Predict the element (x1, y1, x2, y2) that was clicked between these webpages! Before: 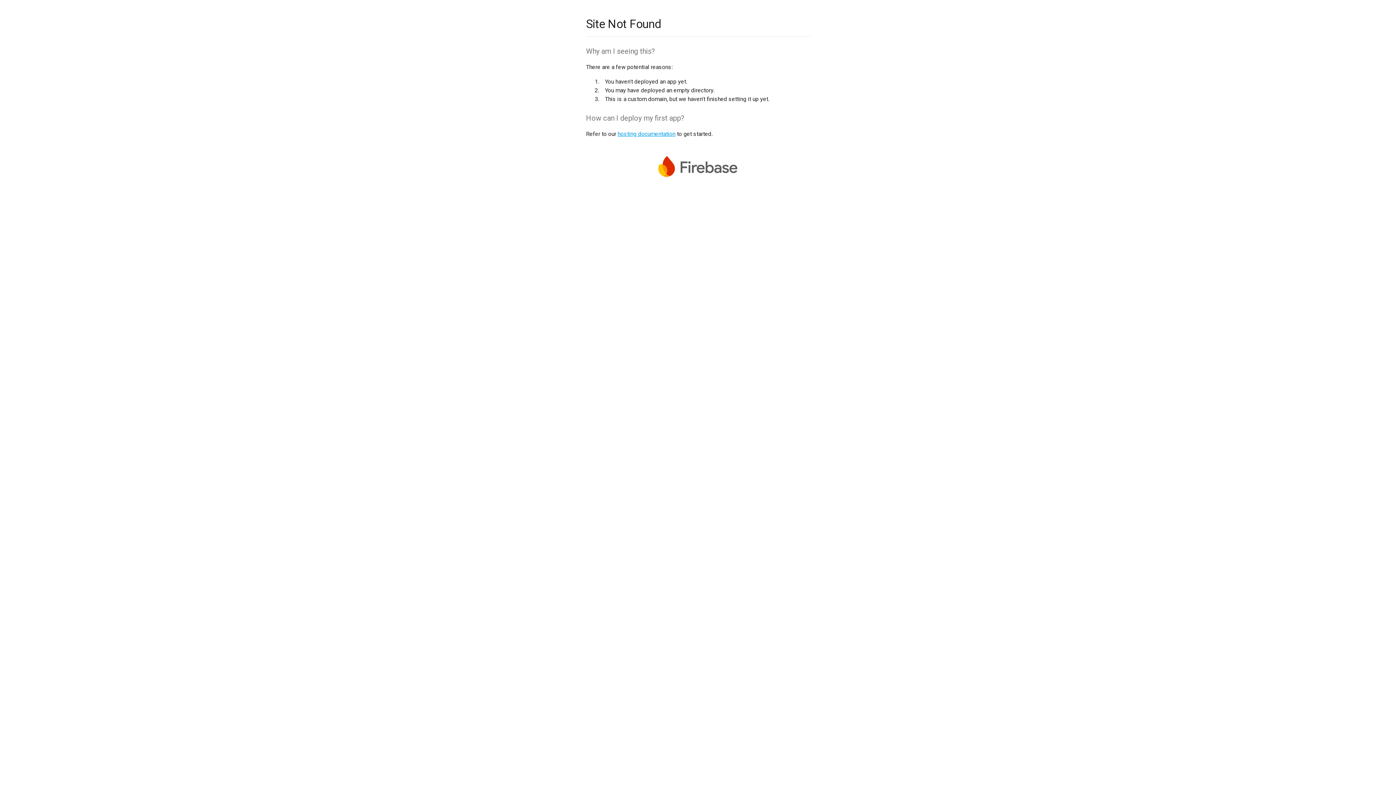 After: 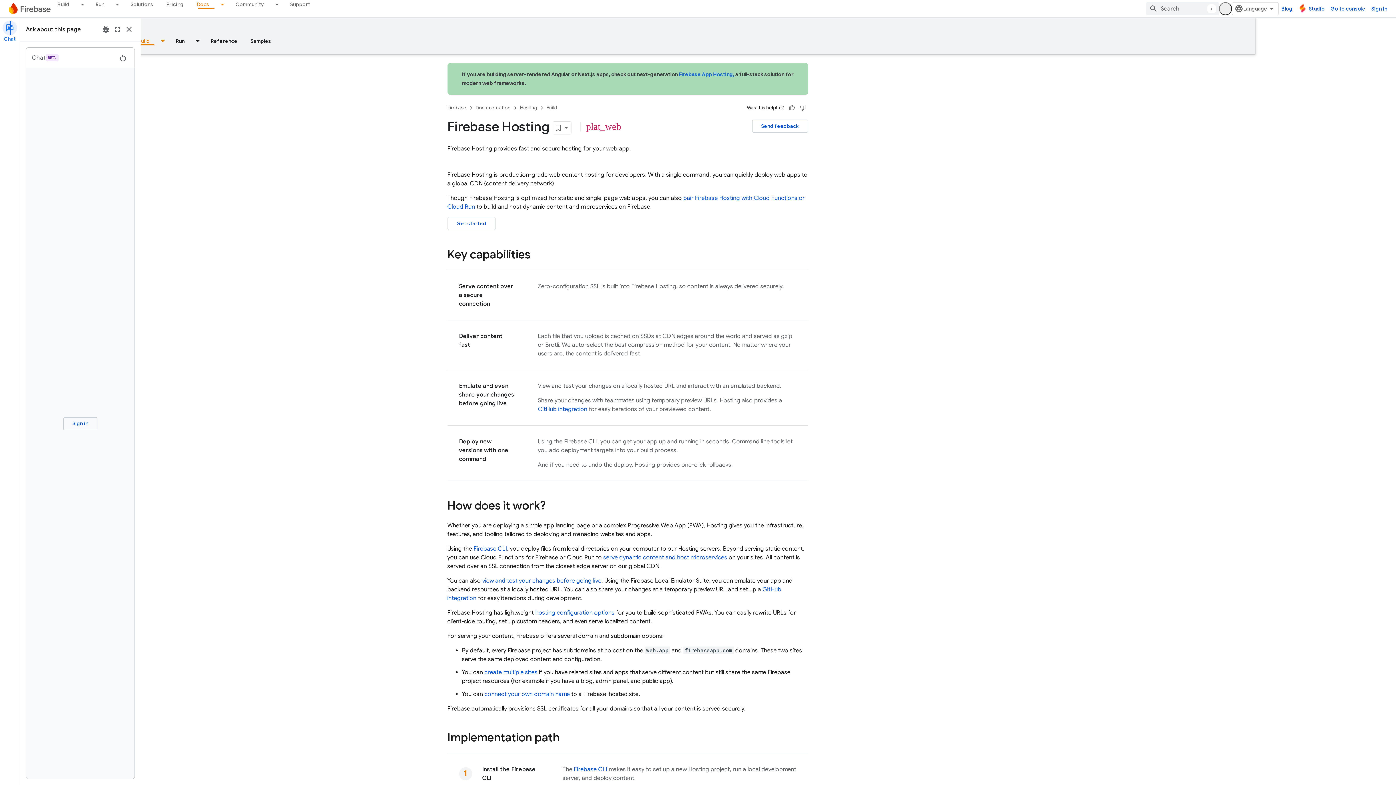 Action: bbox: (617, 130, 675, 137) label: hosting documentation